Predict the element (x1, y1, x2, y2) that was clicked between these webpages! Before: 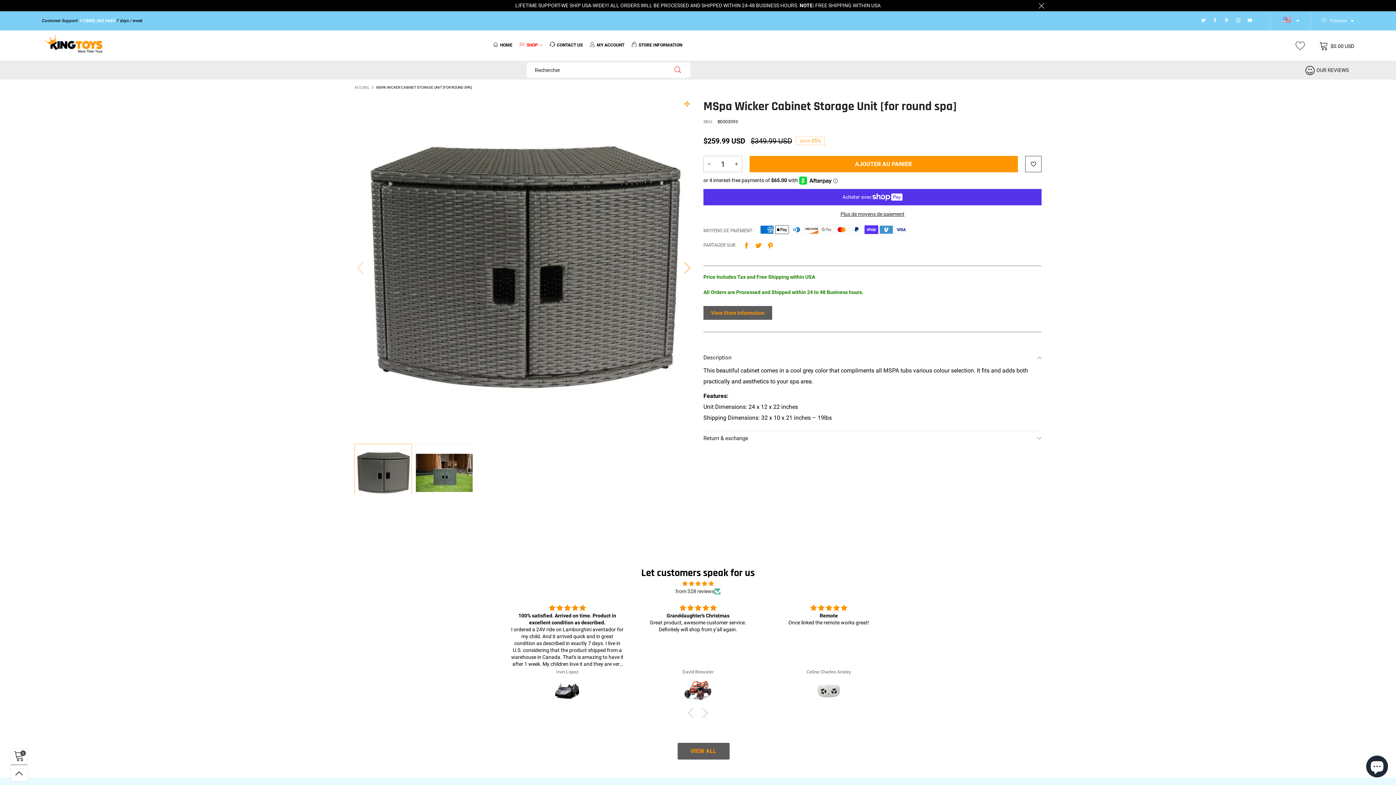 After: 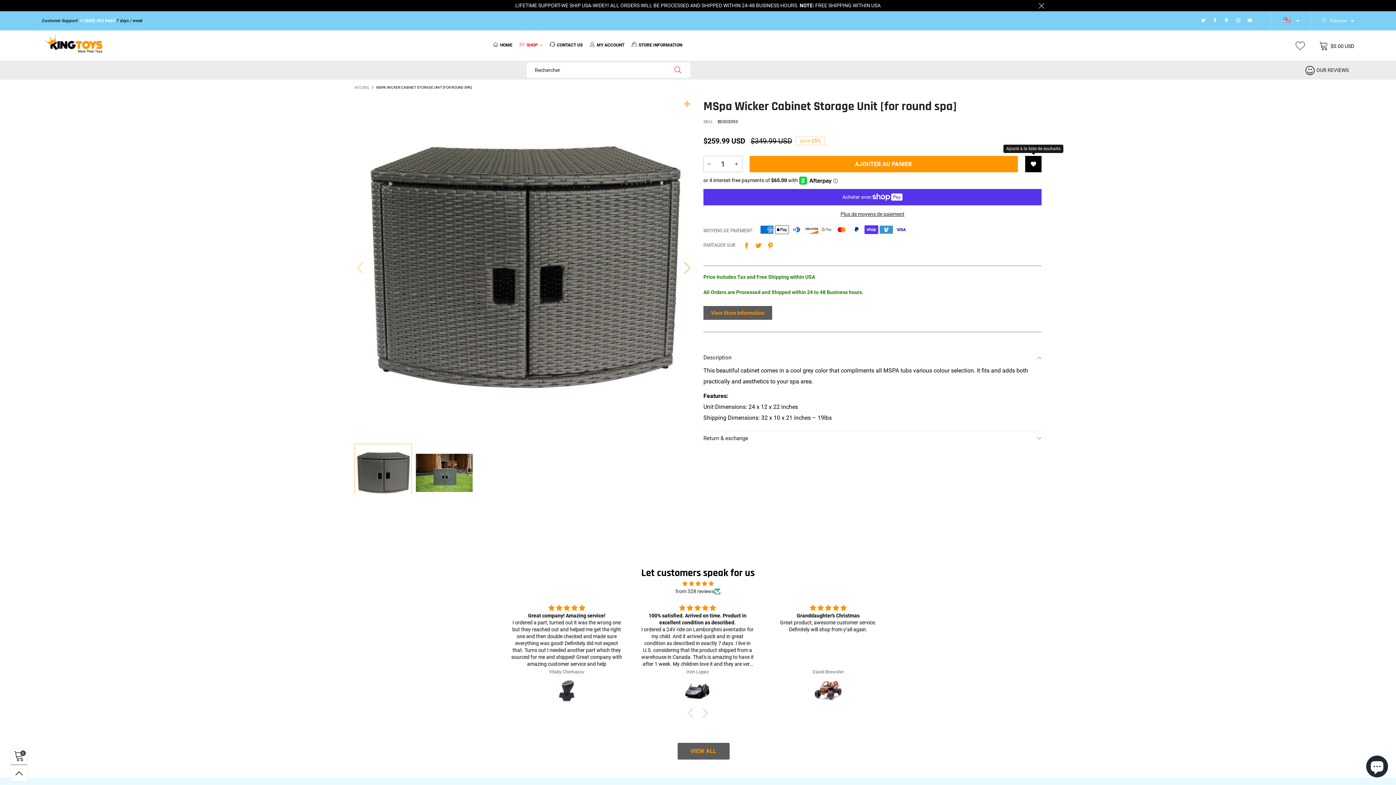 Action: bbox: (1025, 156, 1041, 172)